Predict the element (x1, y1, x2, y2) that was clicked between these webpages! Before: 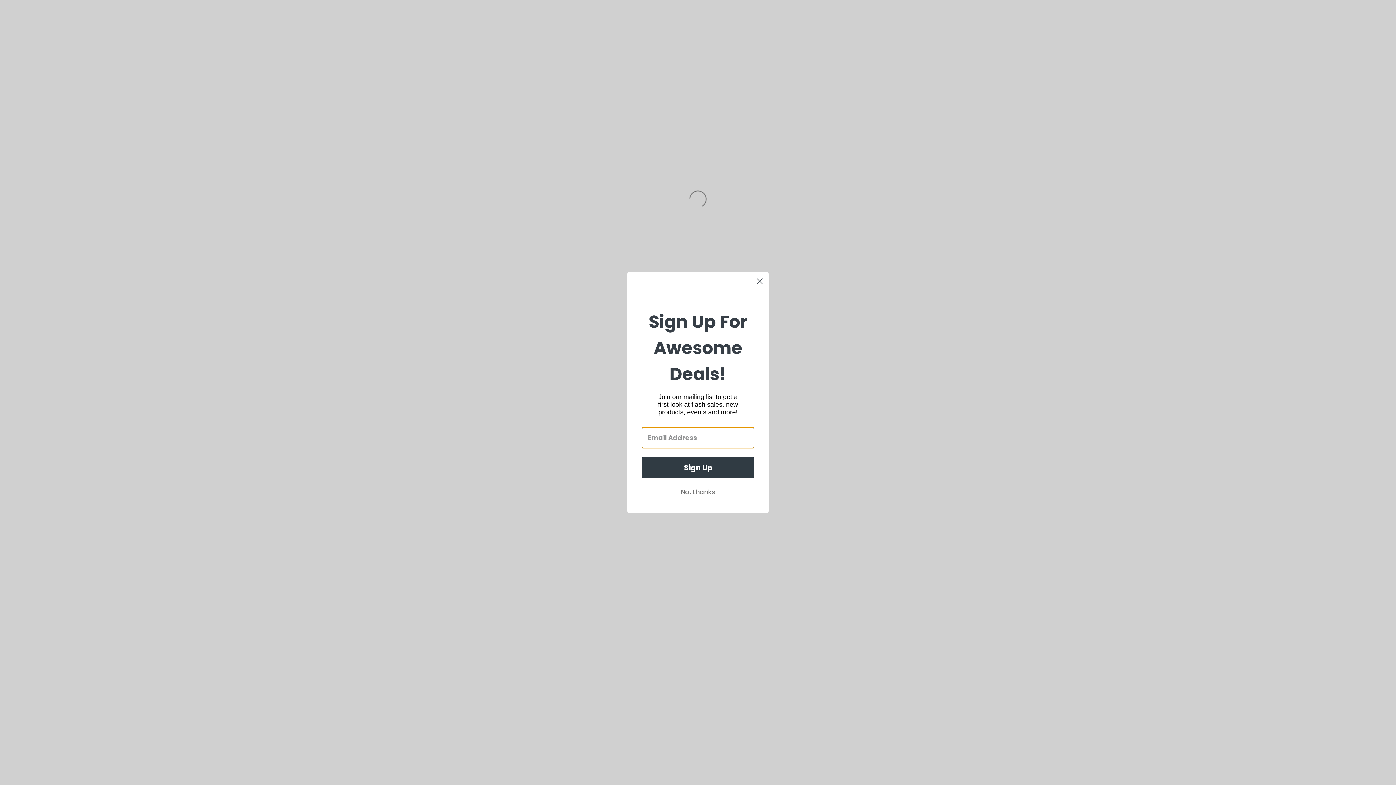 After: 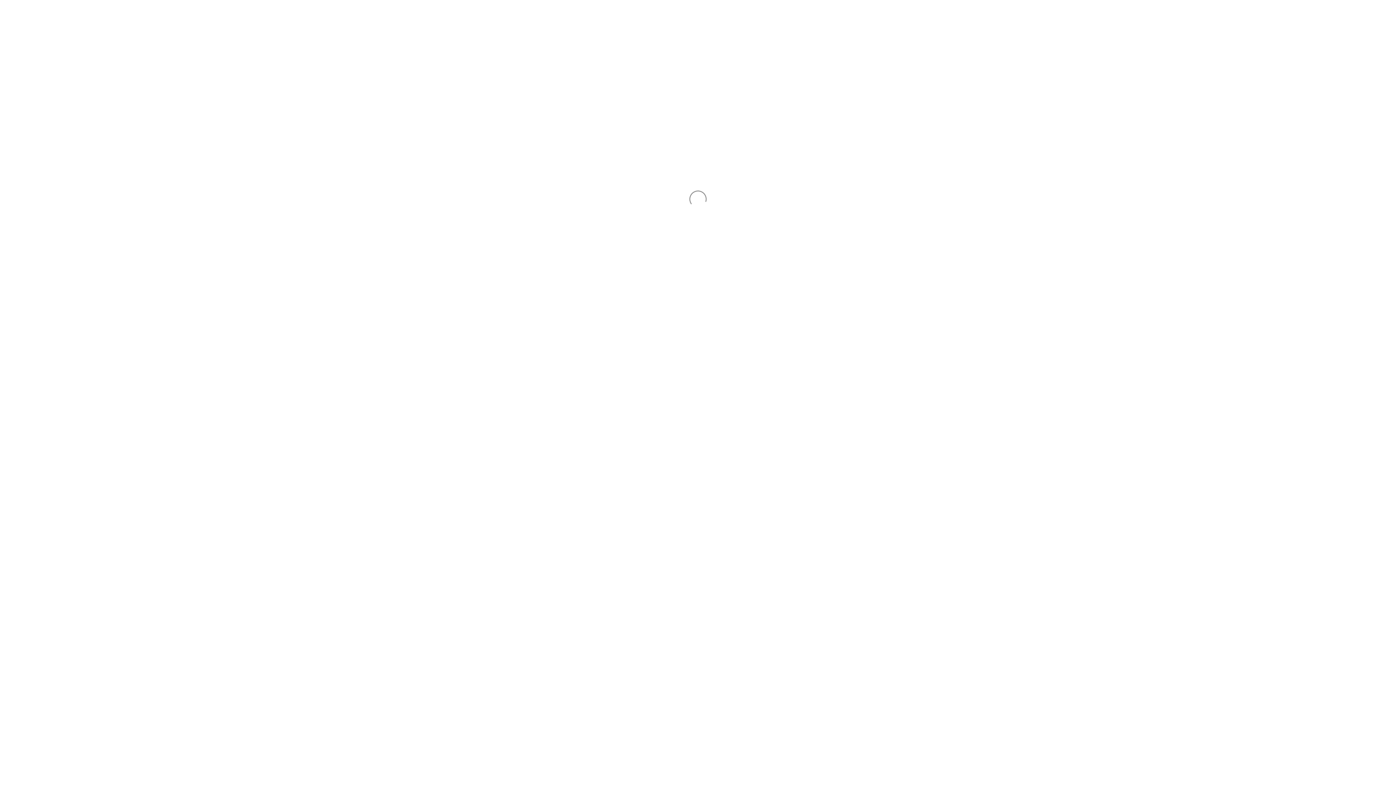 Action: bbox: (641, 485, 754, 499) label: No, thanks